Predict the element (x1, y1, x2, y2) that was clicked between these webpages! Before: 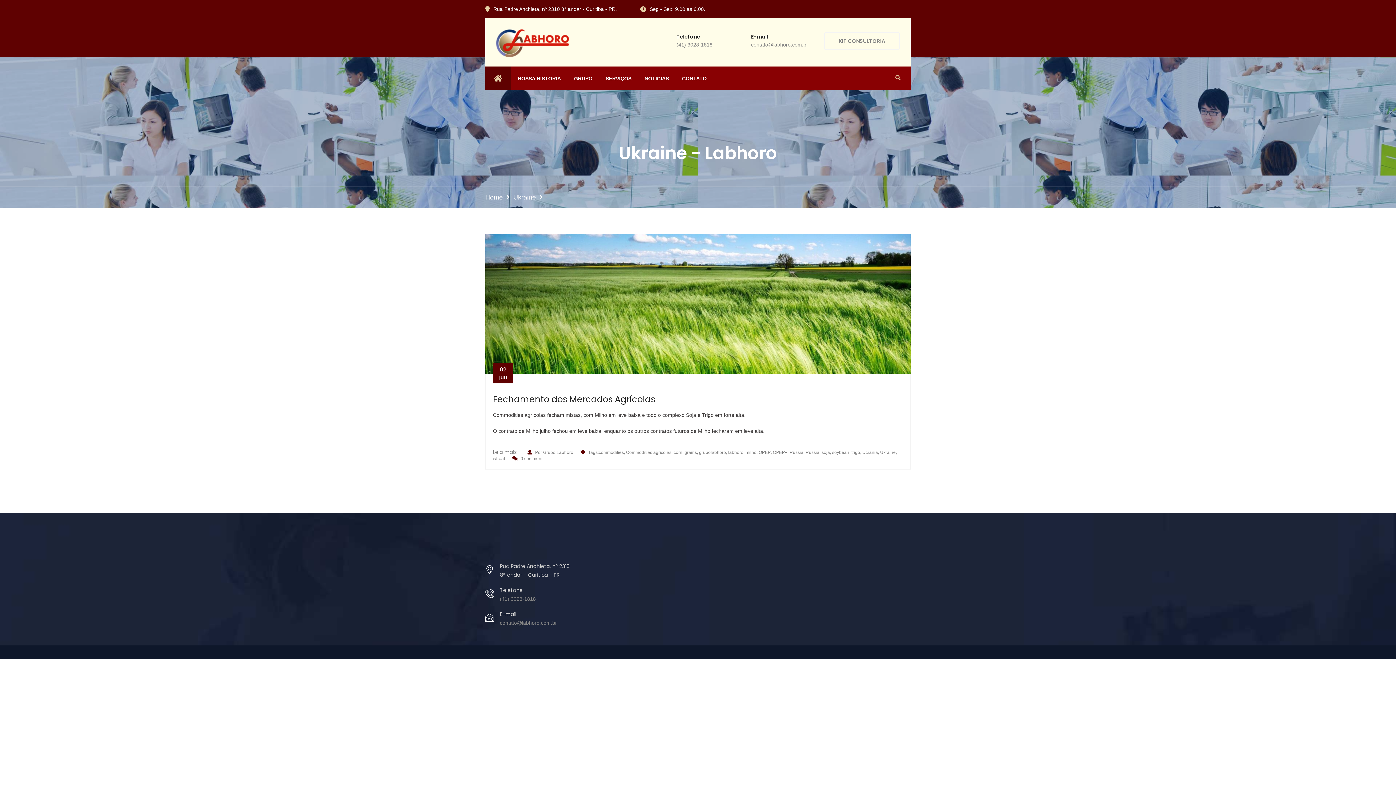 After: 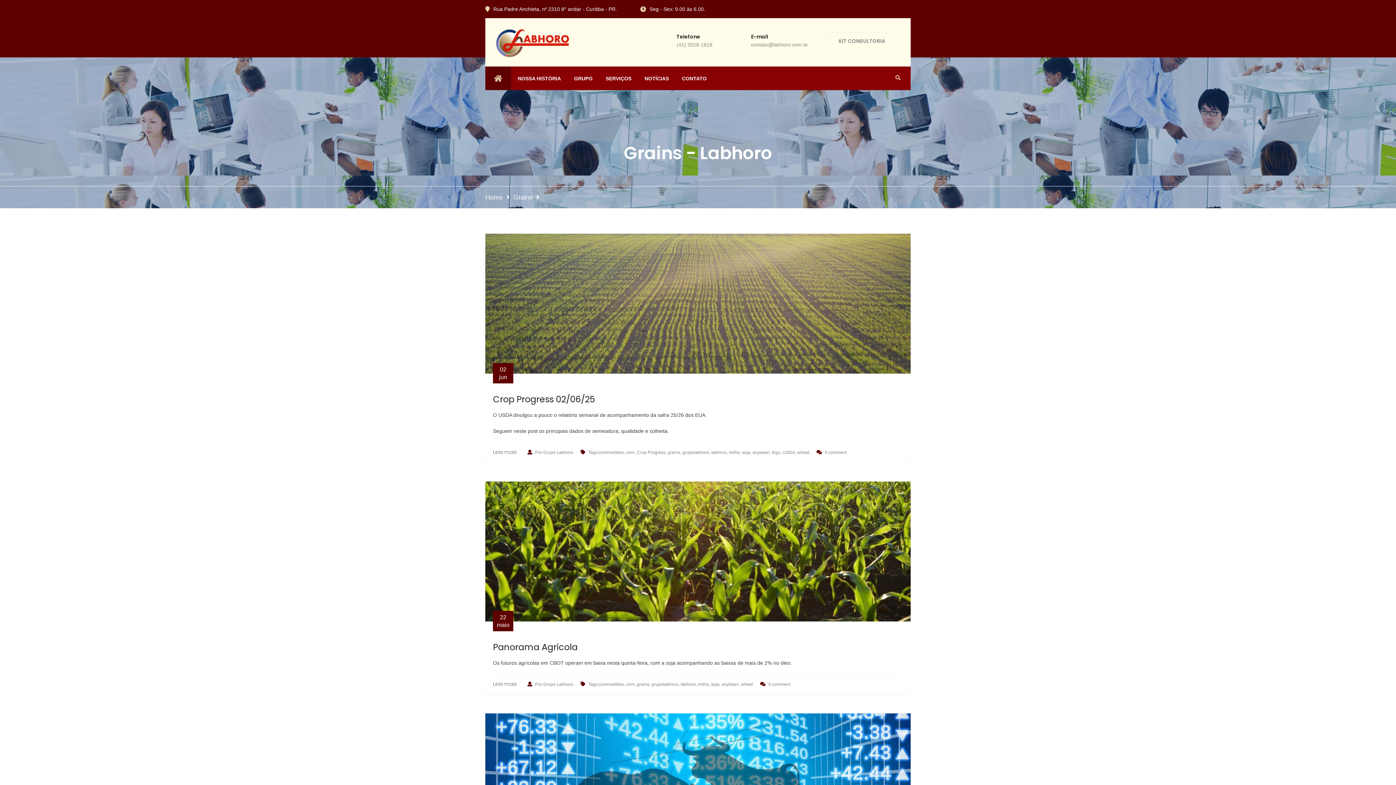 Action: label: grains bbox: (684, 449, 697, 456)